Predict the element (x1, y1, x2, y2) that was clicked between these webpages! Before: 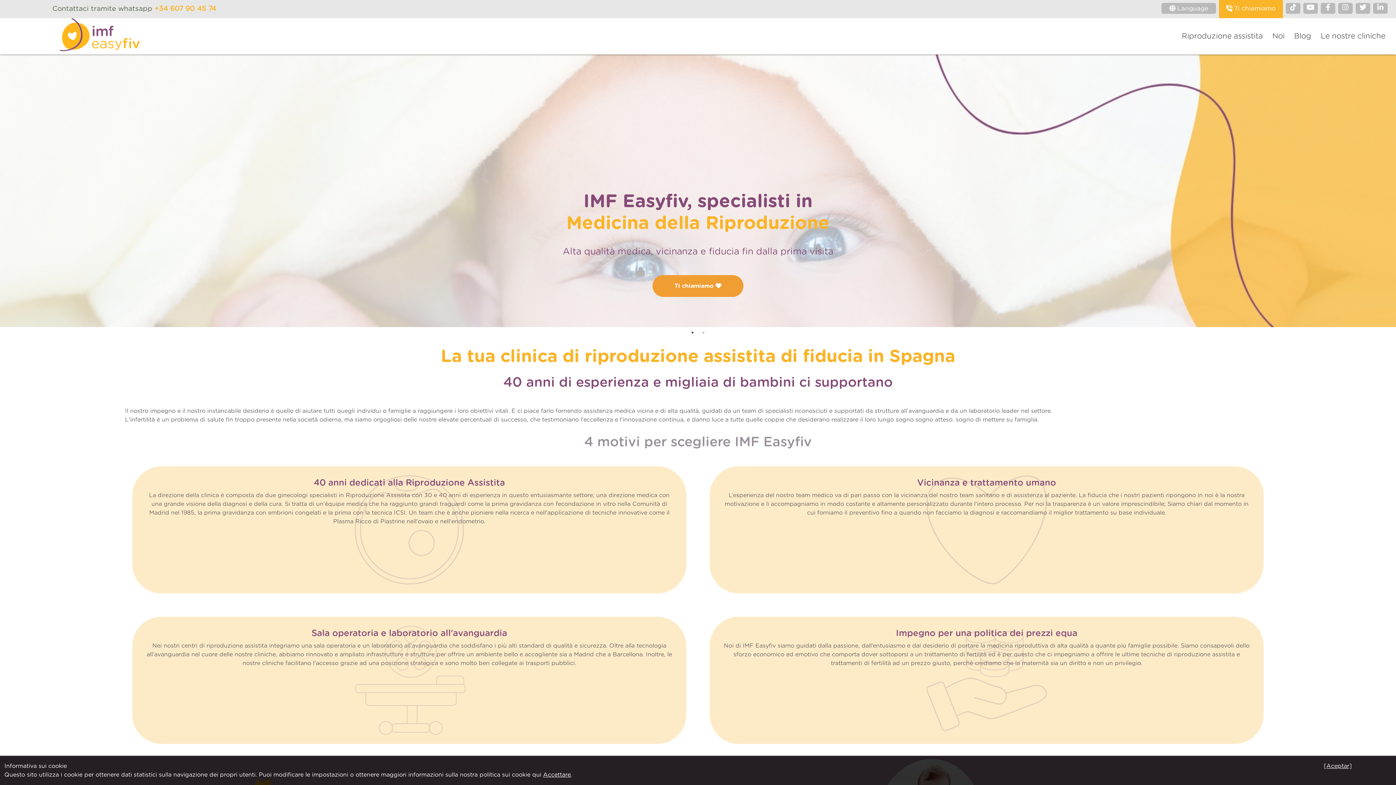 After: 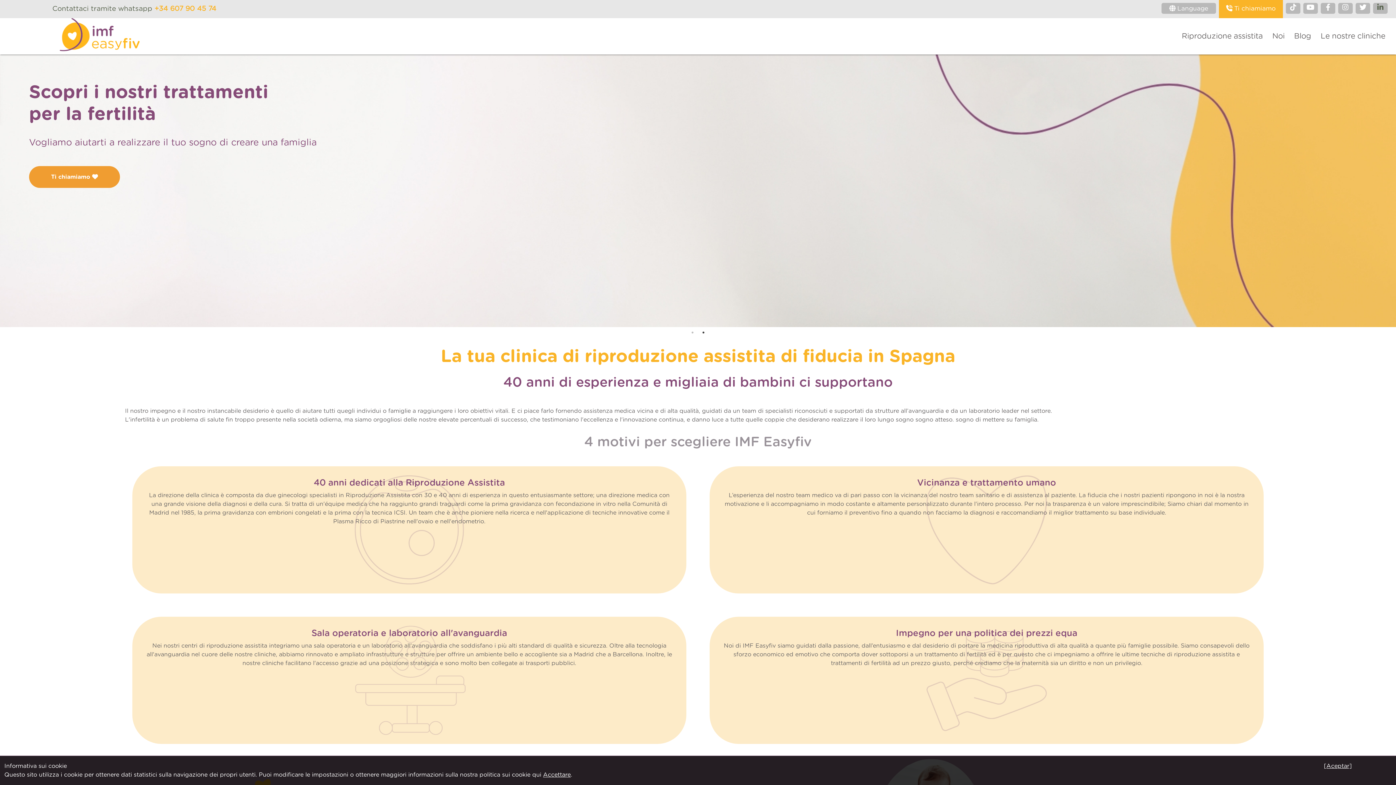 Action: bbox: (1373, 2, 1388, 13)